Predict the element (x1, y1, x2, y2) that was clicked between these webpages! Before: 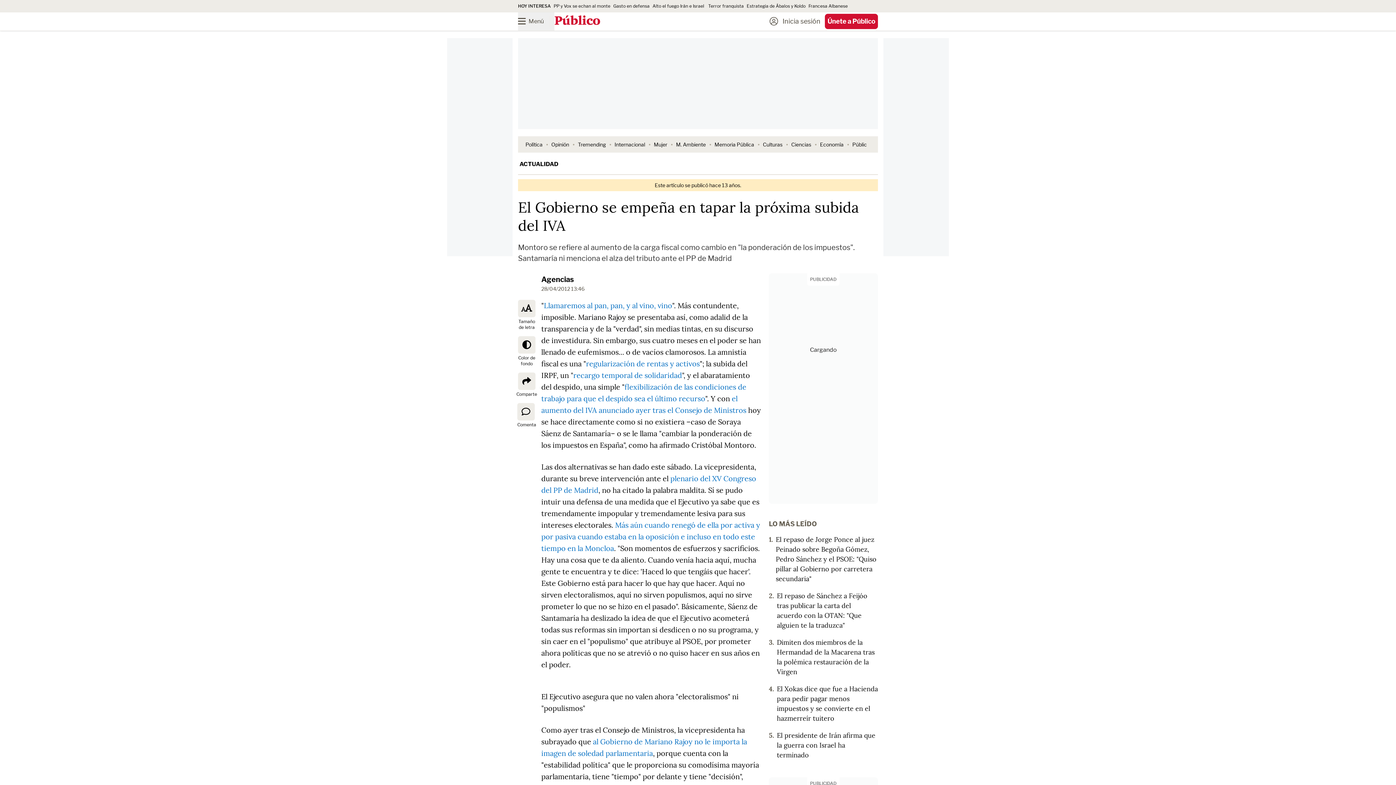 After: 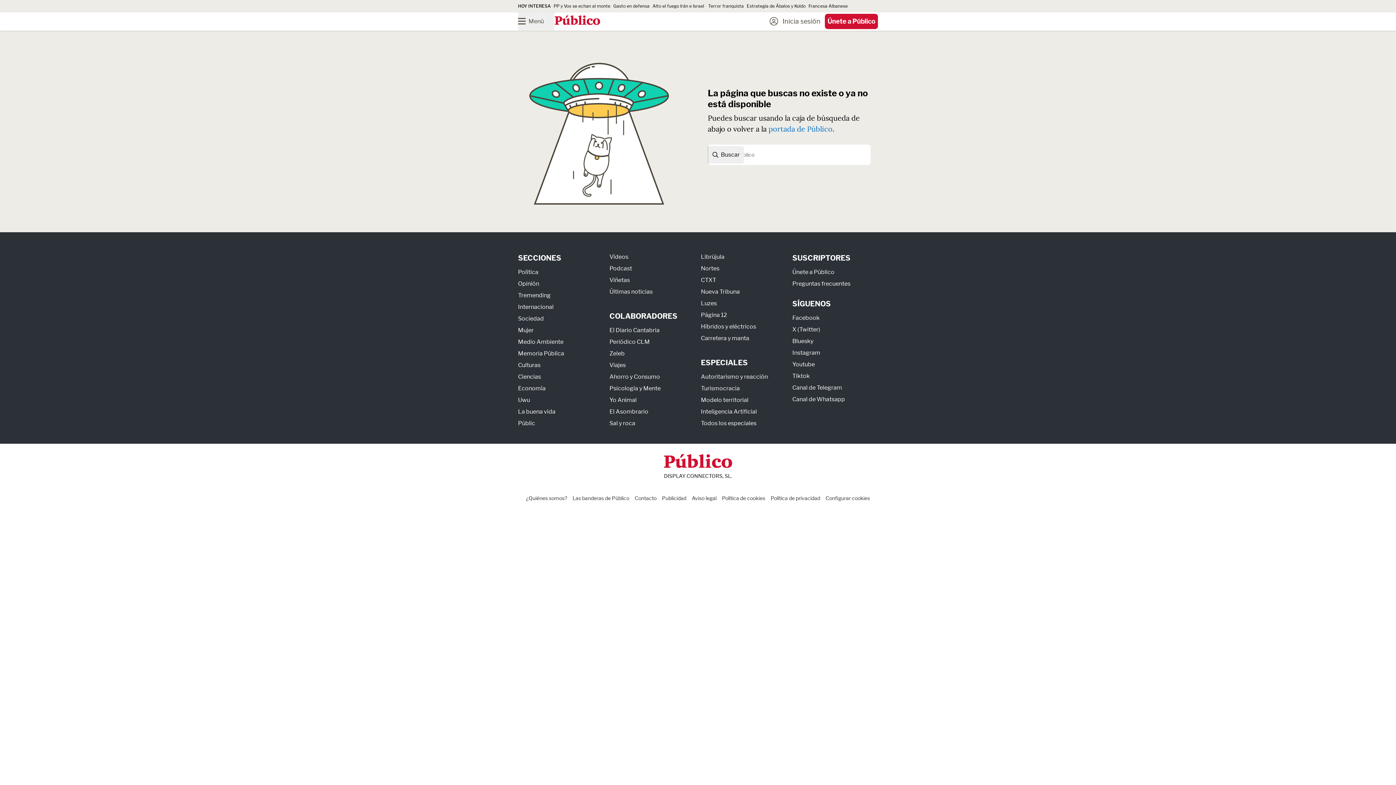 Action: label: regularización de rentas y activos bbox: (586, 359, 700, 368)